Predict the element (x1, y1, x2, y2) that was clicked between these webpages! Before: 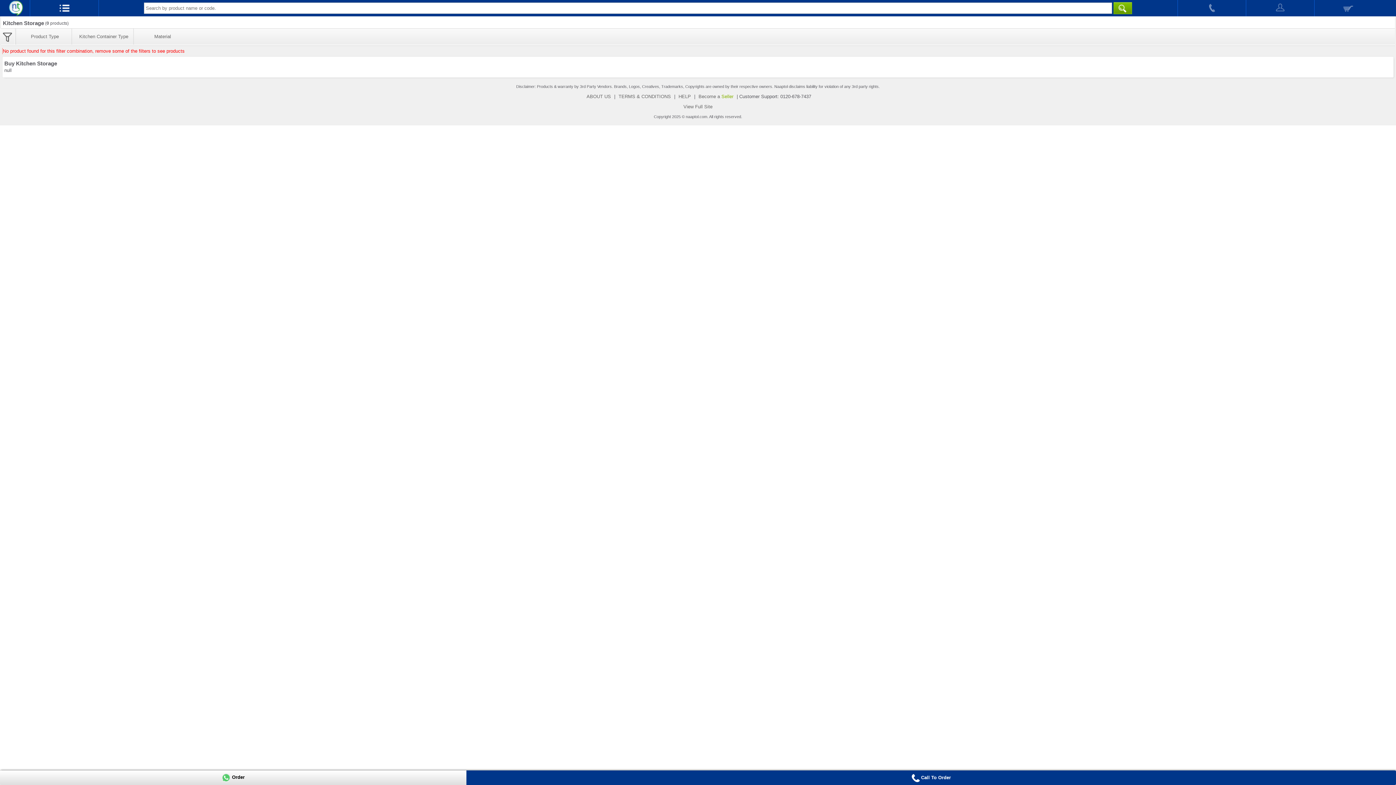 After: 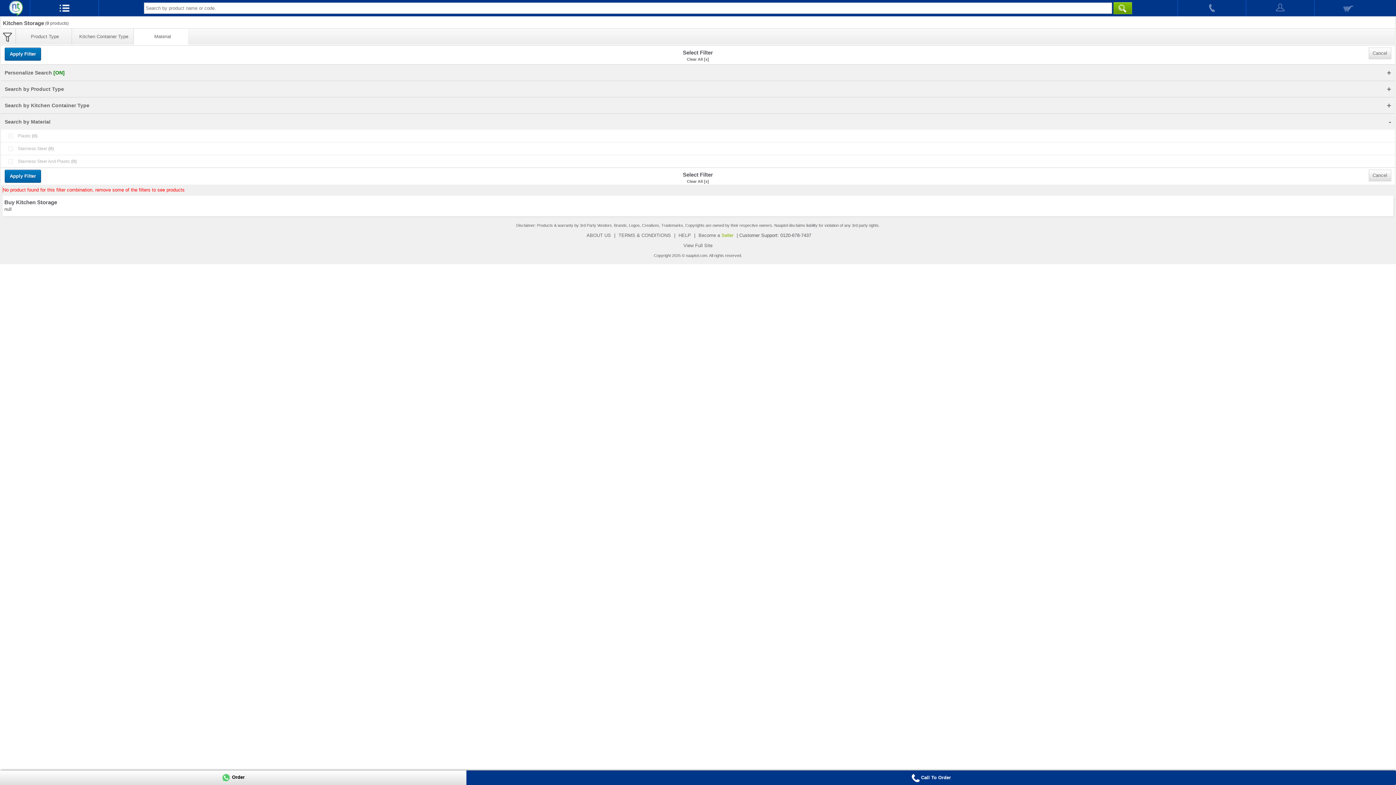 Action: label: Material bbox: (141, 29, 184, 43)